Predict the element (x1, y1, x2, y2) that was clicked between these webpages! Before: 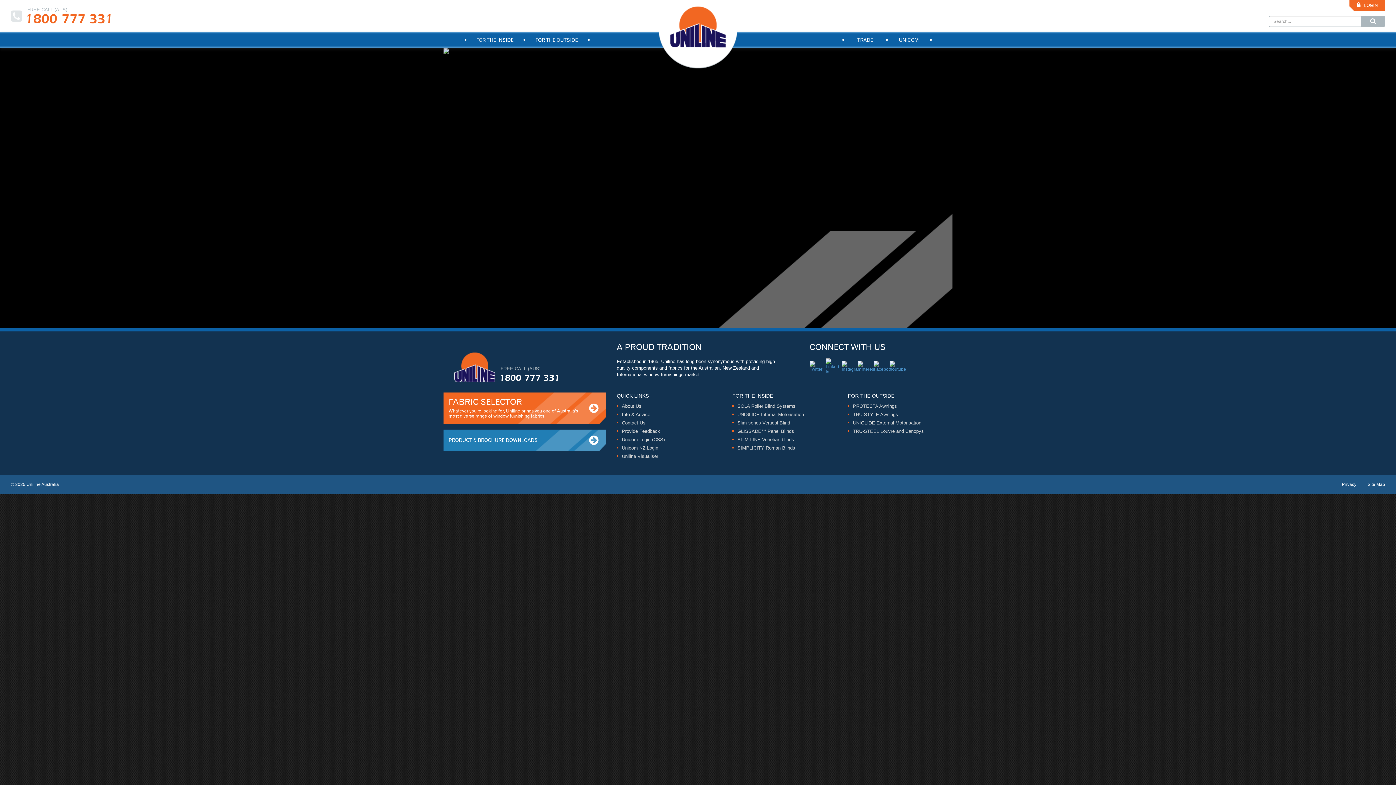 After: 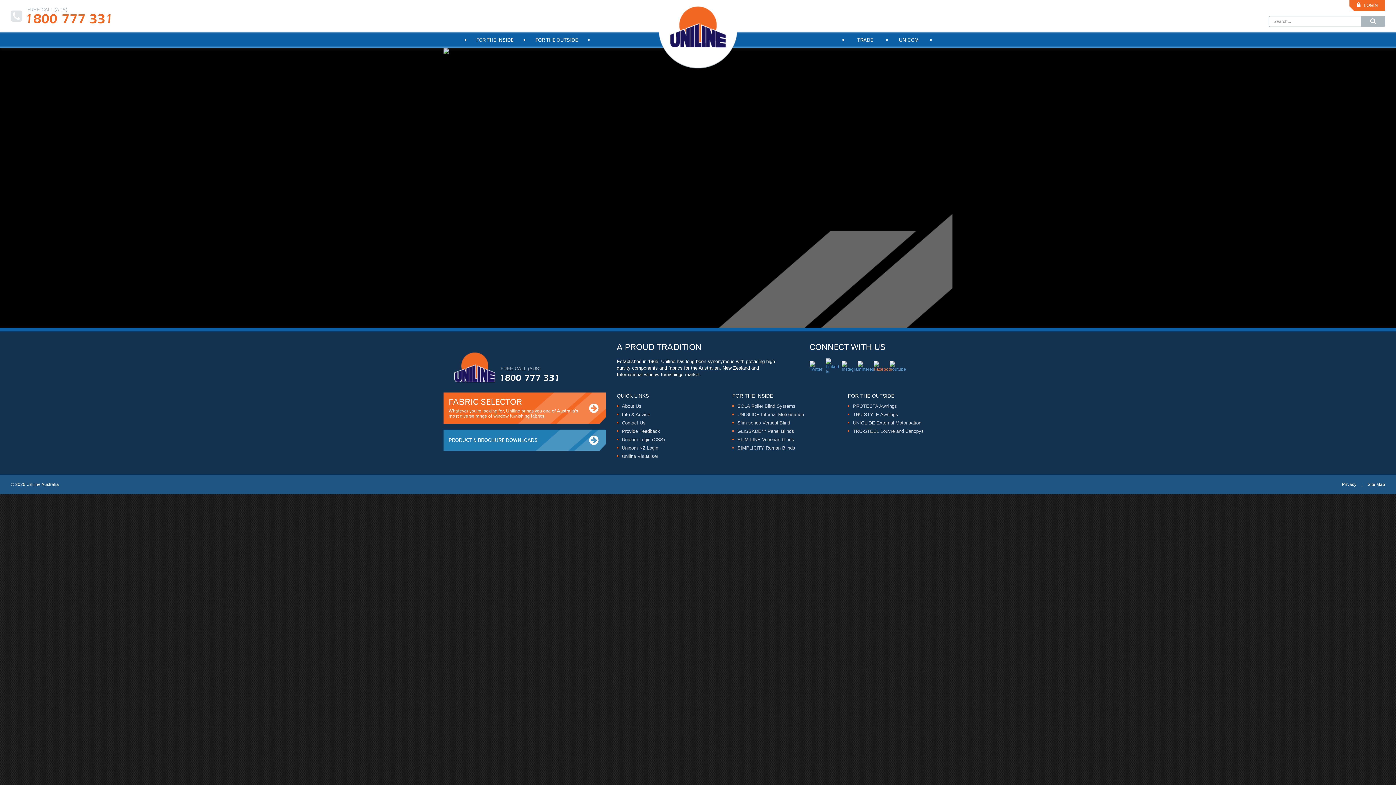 Action: bbox: (873, 361, 887, 374)